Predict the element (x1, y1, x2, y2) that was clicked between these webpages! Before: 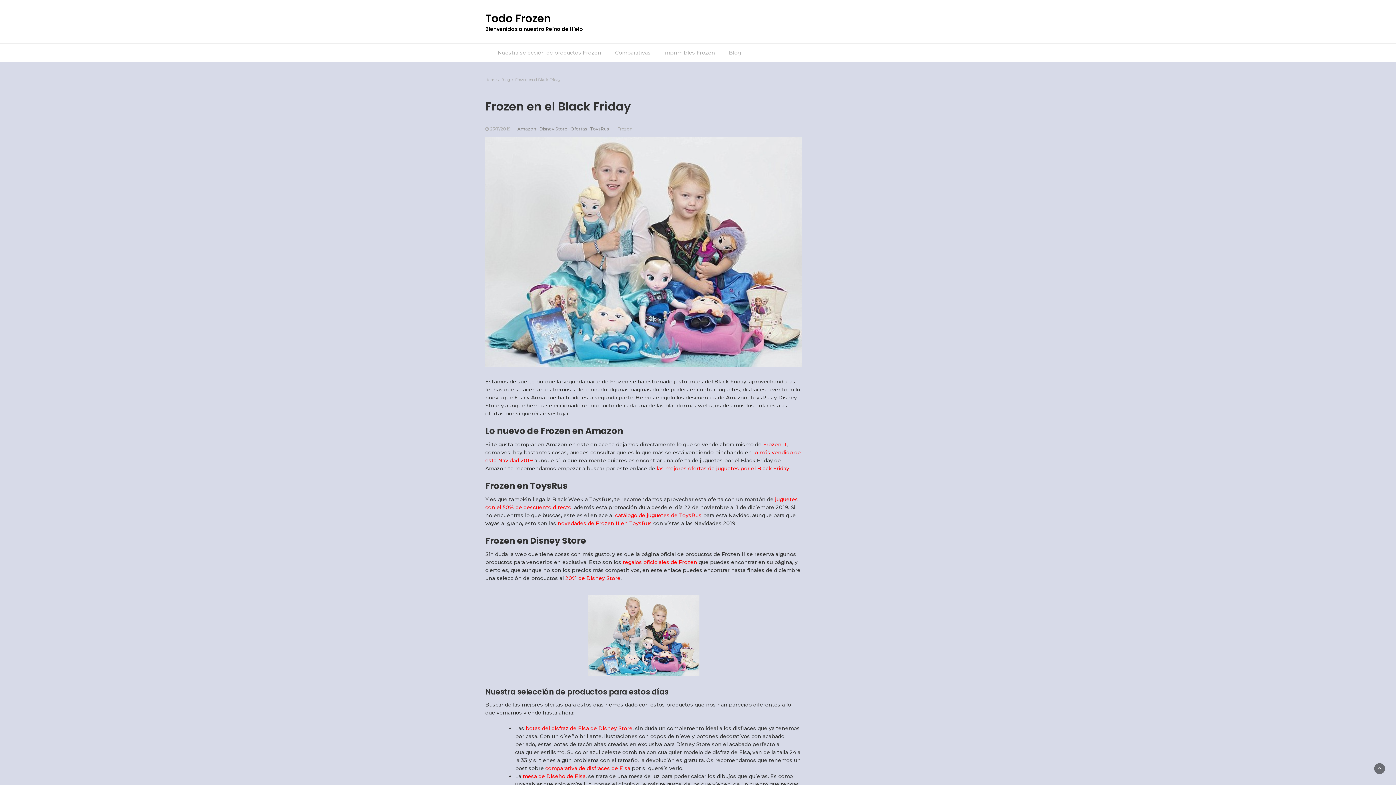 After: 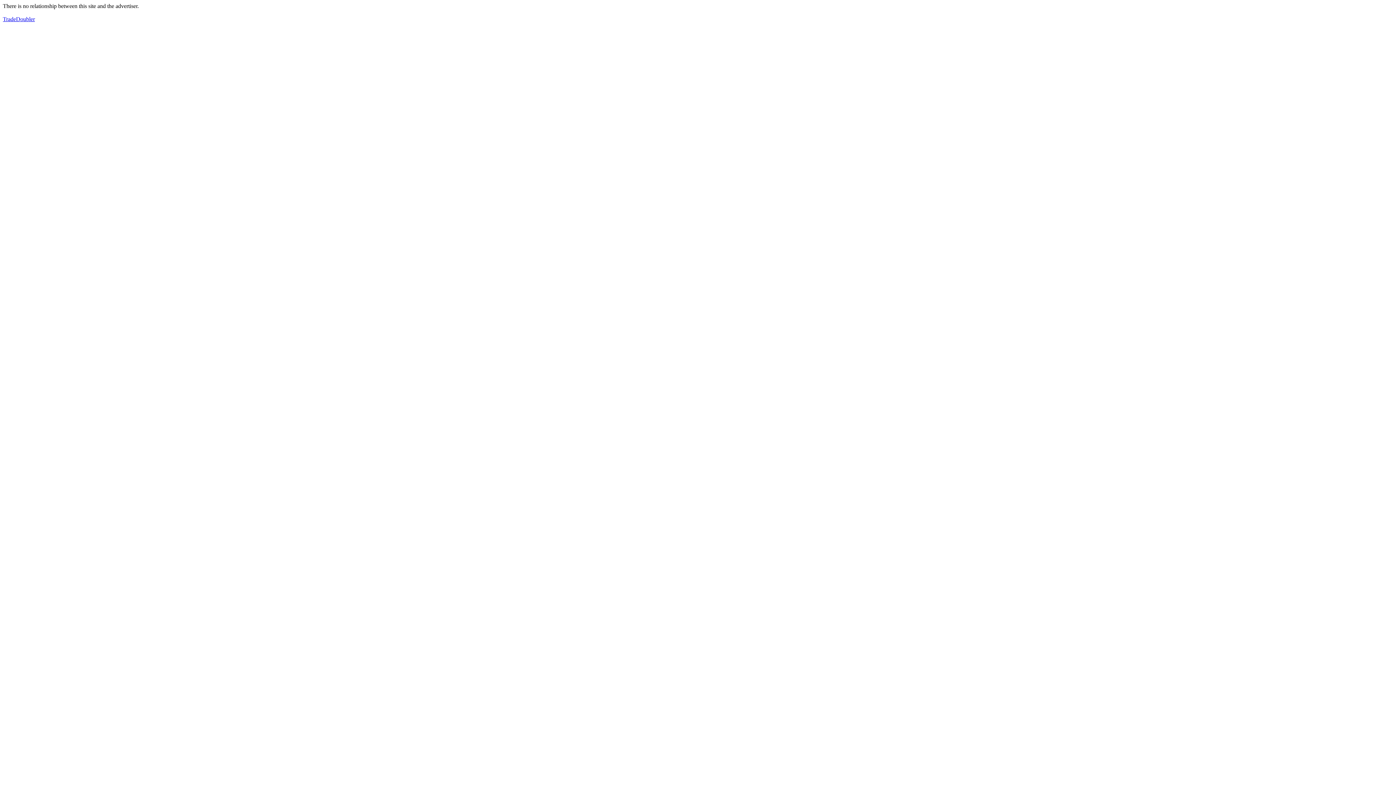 Action: label: catálogo de juguetes de ToysRus bbox: (615, 512, 701, 518)